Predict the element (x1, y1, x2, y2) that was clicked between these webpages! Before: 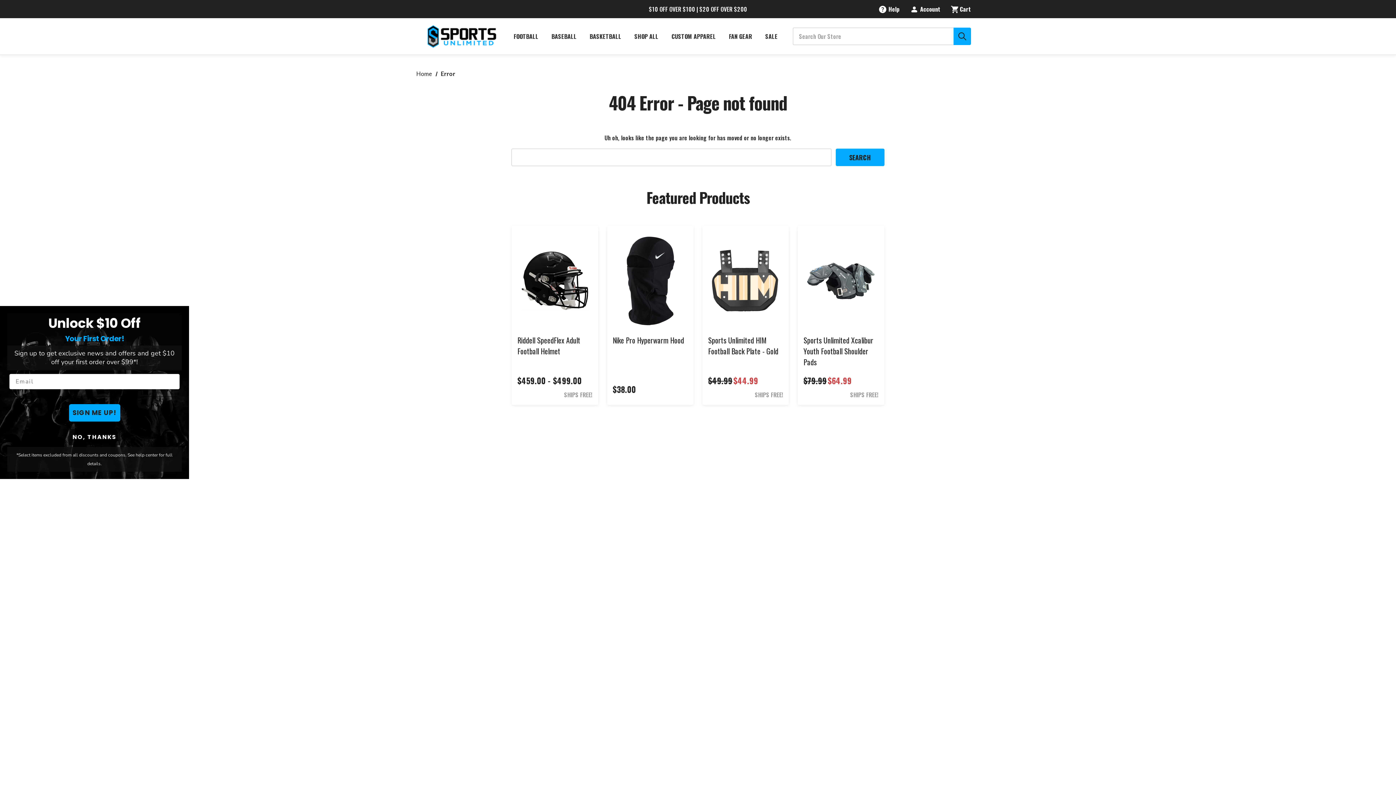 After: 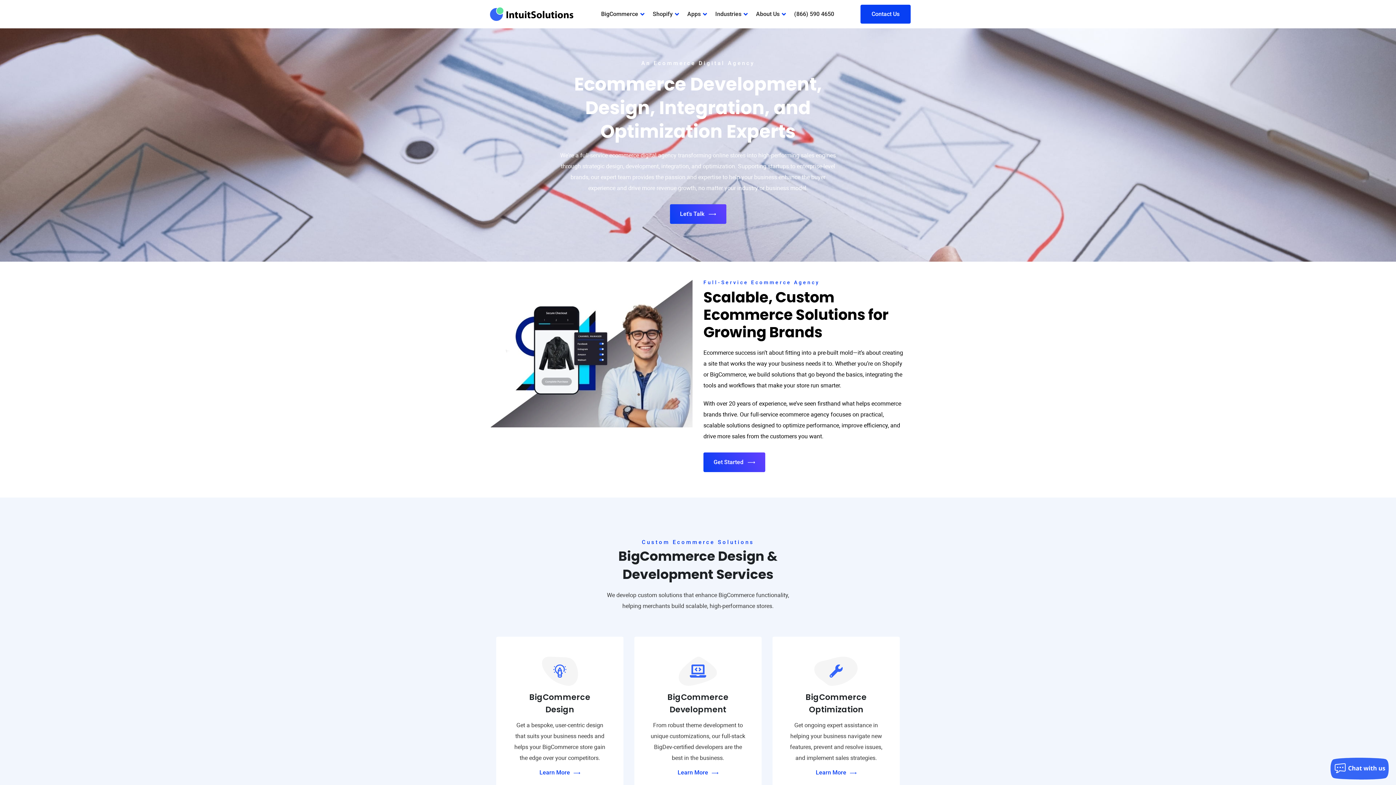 Action: bbox: (71, 652, 213, 659) label: BigCommerce Design & Development by IntuitSolutions